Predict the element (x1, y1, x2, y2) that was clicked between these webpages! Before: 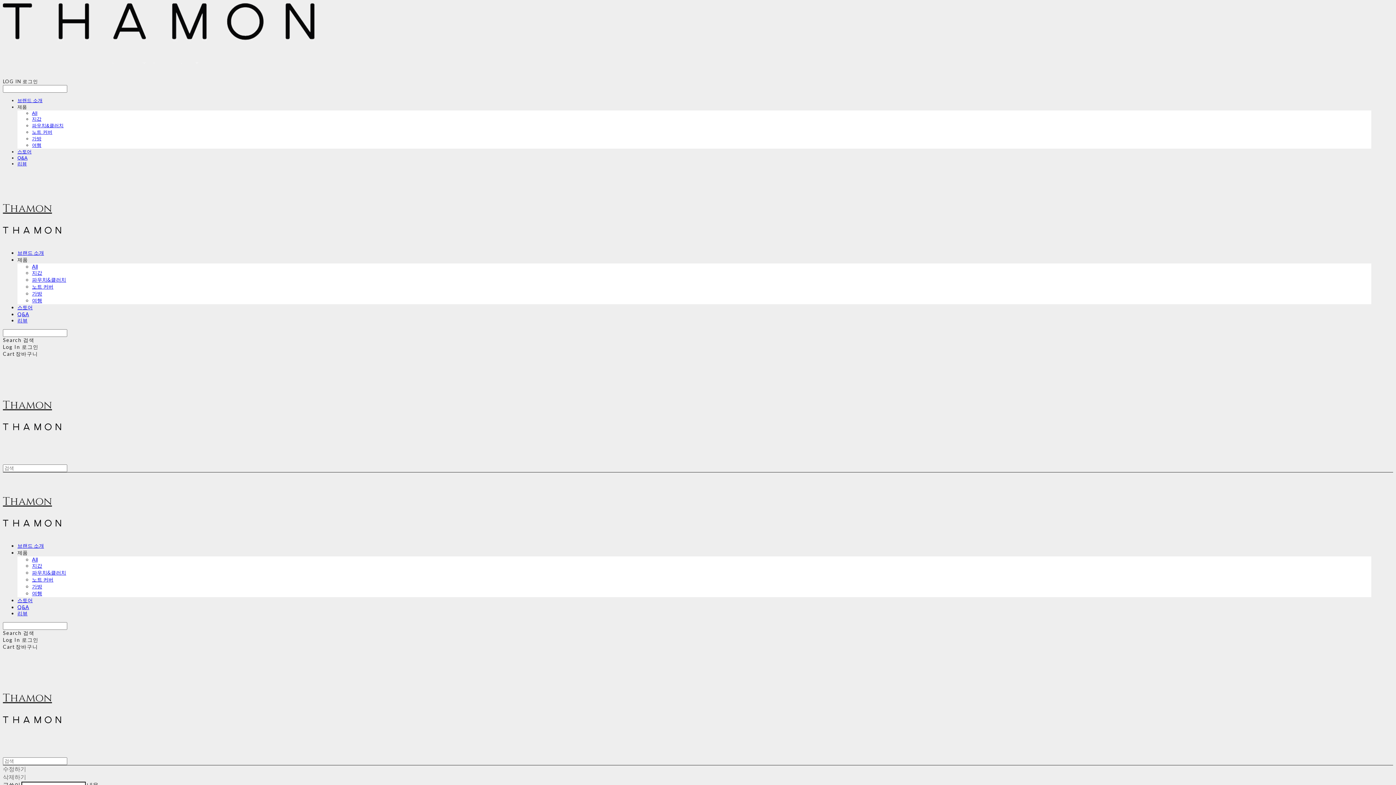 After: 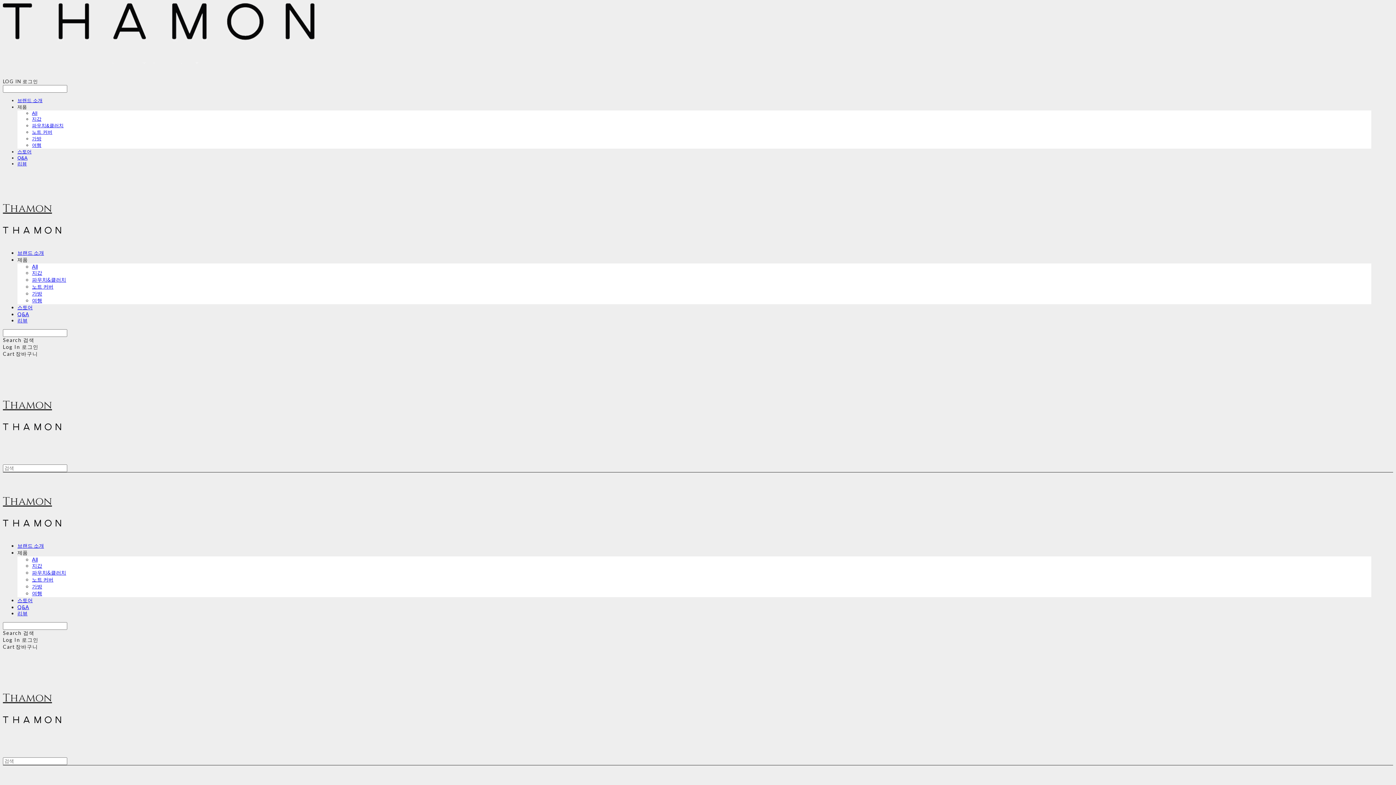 Action: bbox: (17, 542, 44, 548) label: 브랜드 소개